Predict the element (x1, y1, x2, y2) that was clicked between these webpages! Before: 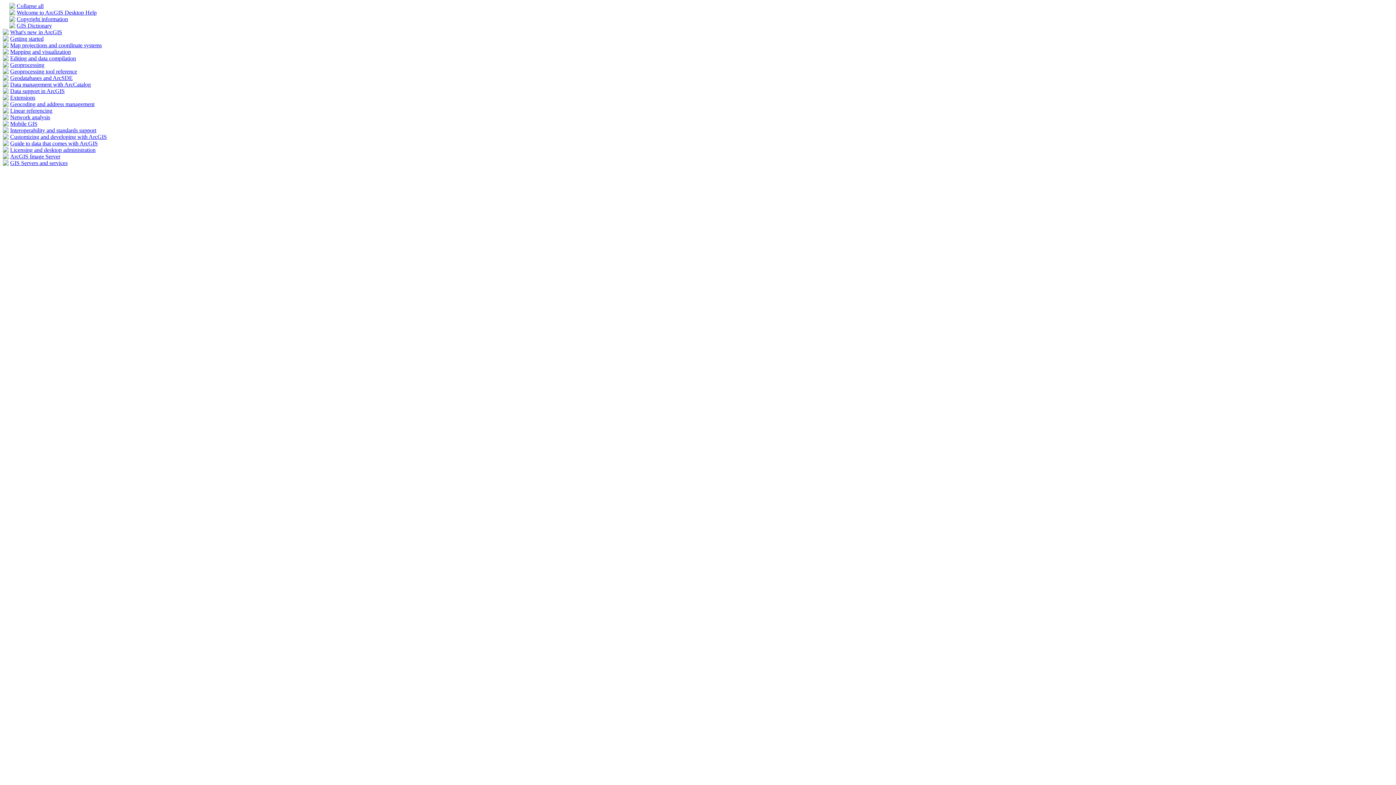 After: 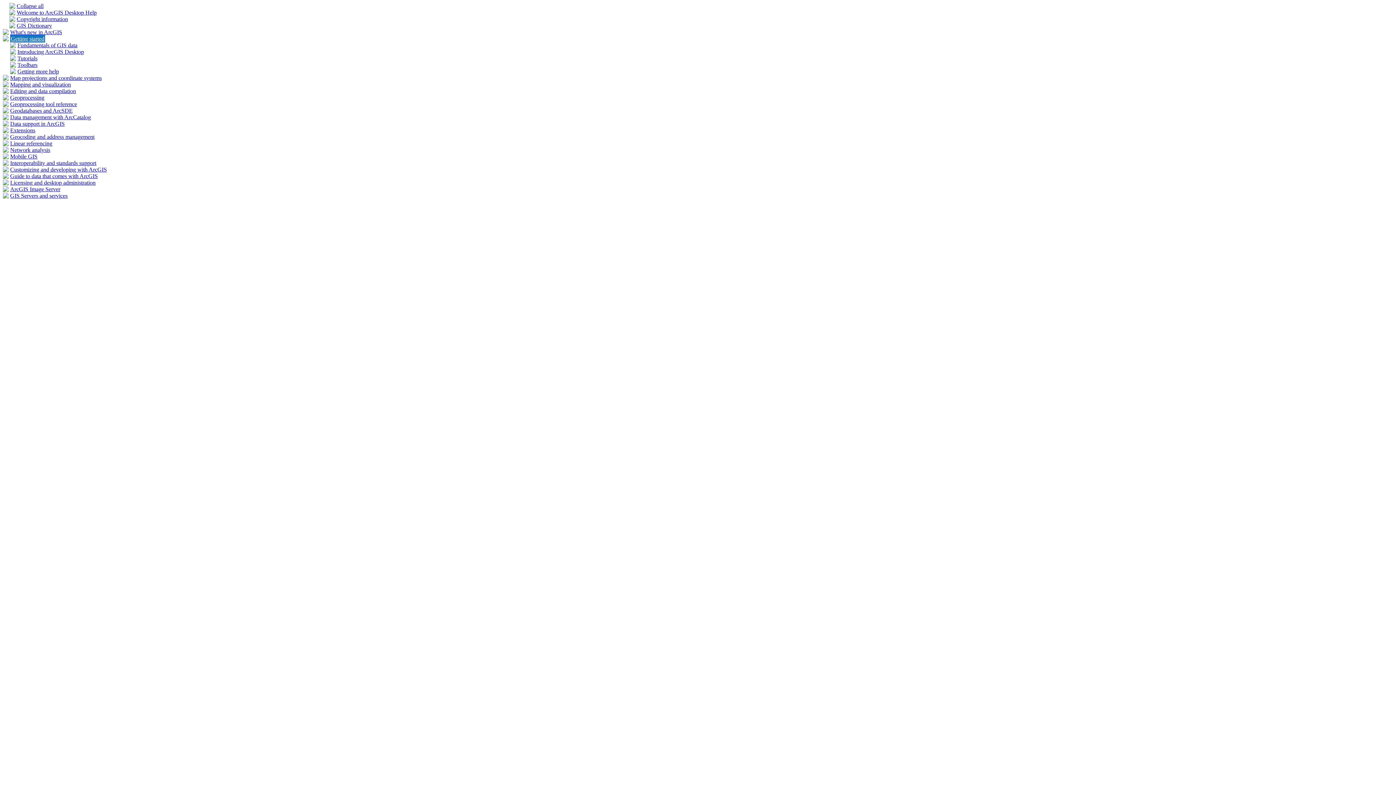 Action: bbox: (2, 36, 8, 42)